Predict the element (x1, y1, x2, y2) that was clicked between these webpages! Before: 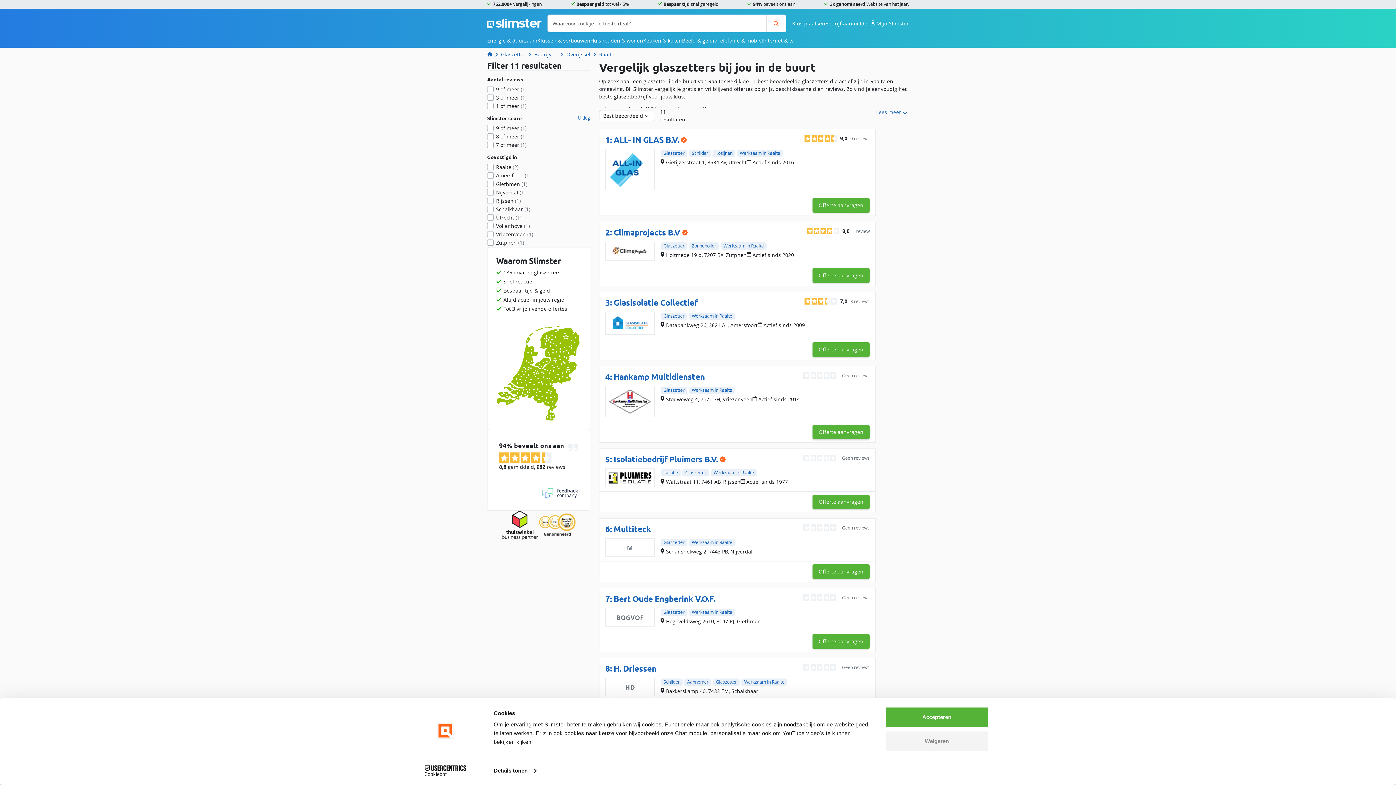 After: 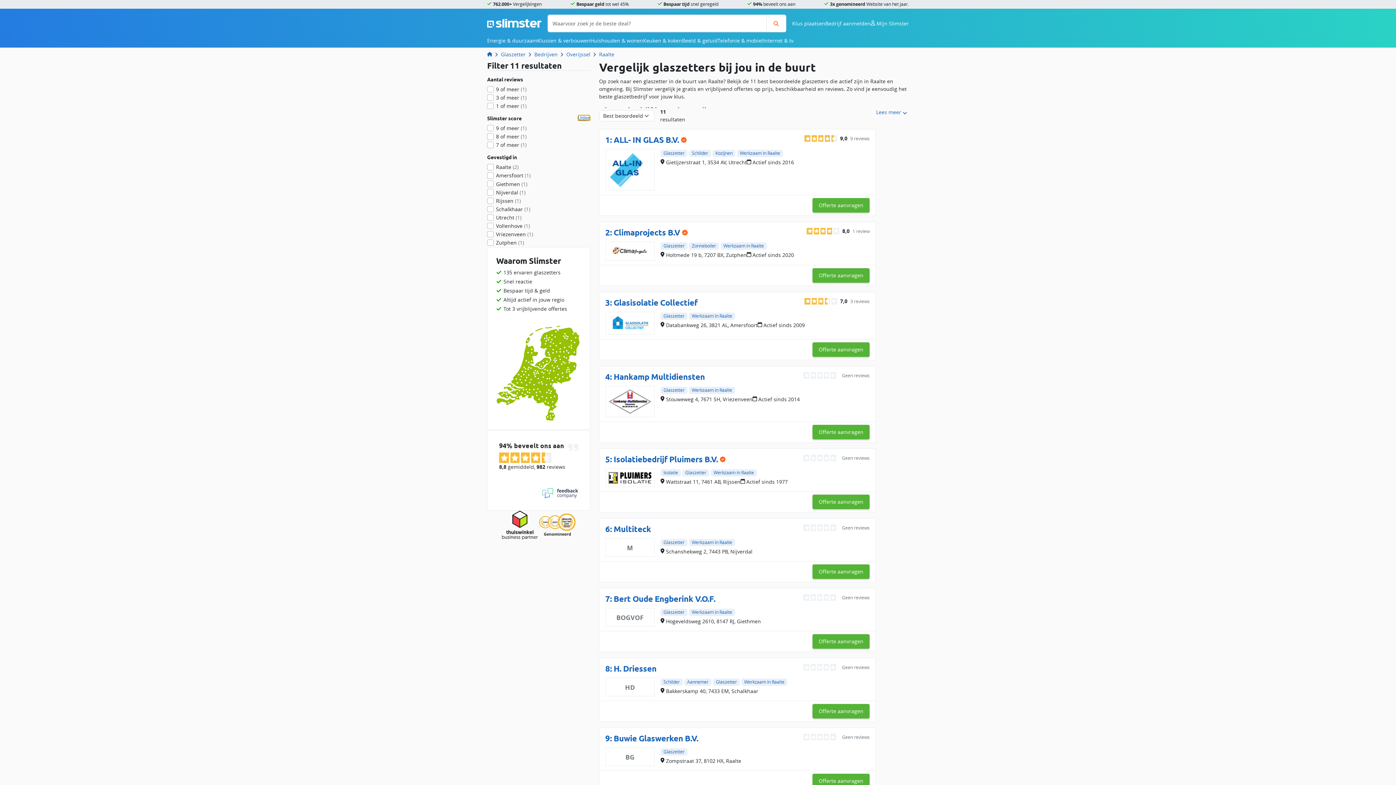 Action: label: Uitleg bbox: (577, 115, 590, 120)